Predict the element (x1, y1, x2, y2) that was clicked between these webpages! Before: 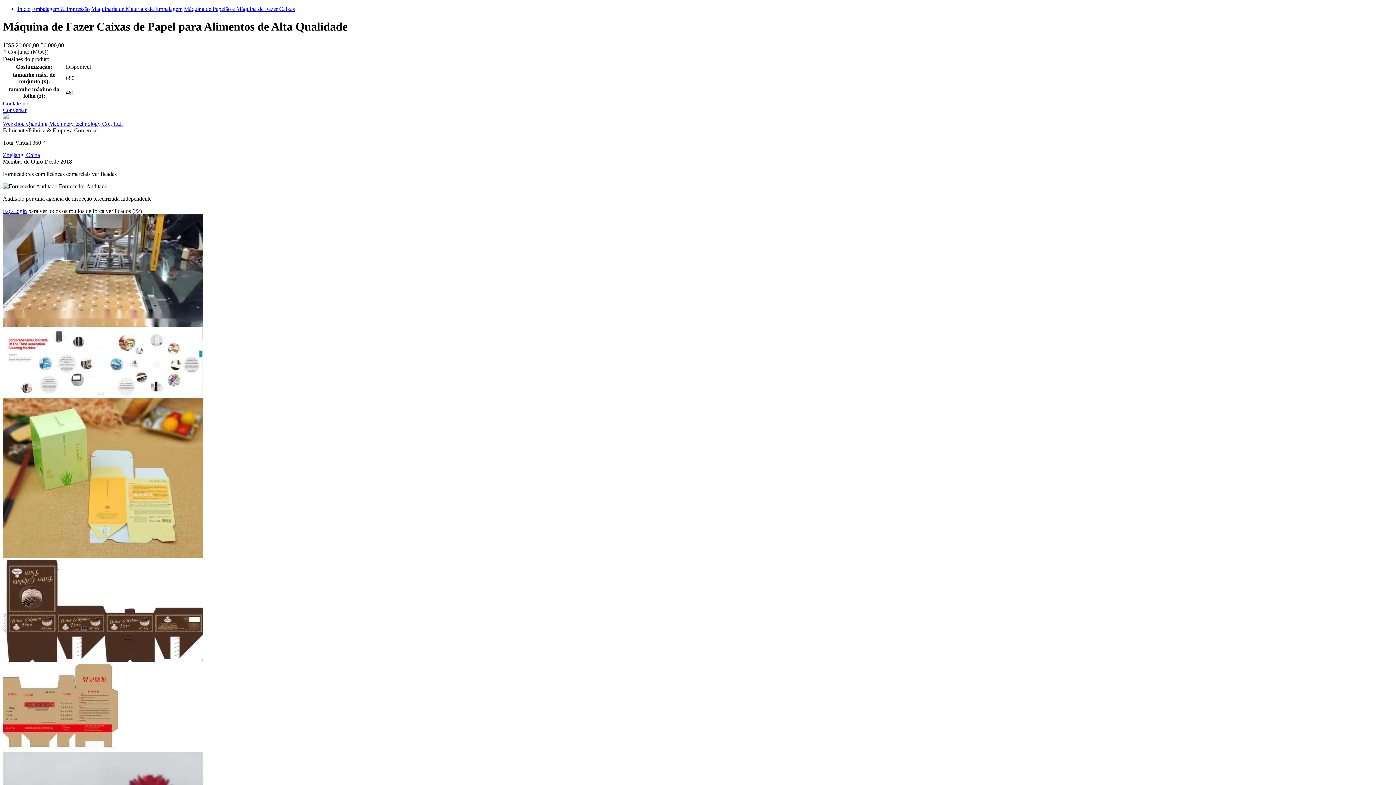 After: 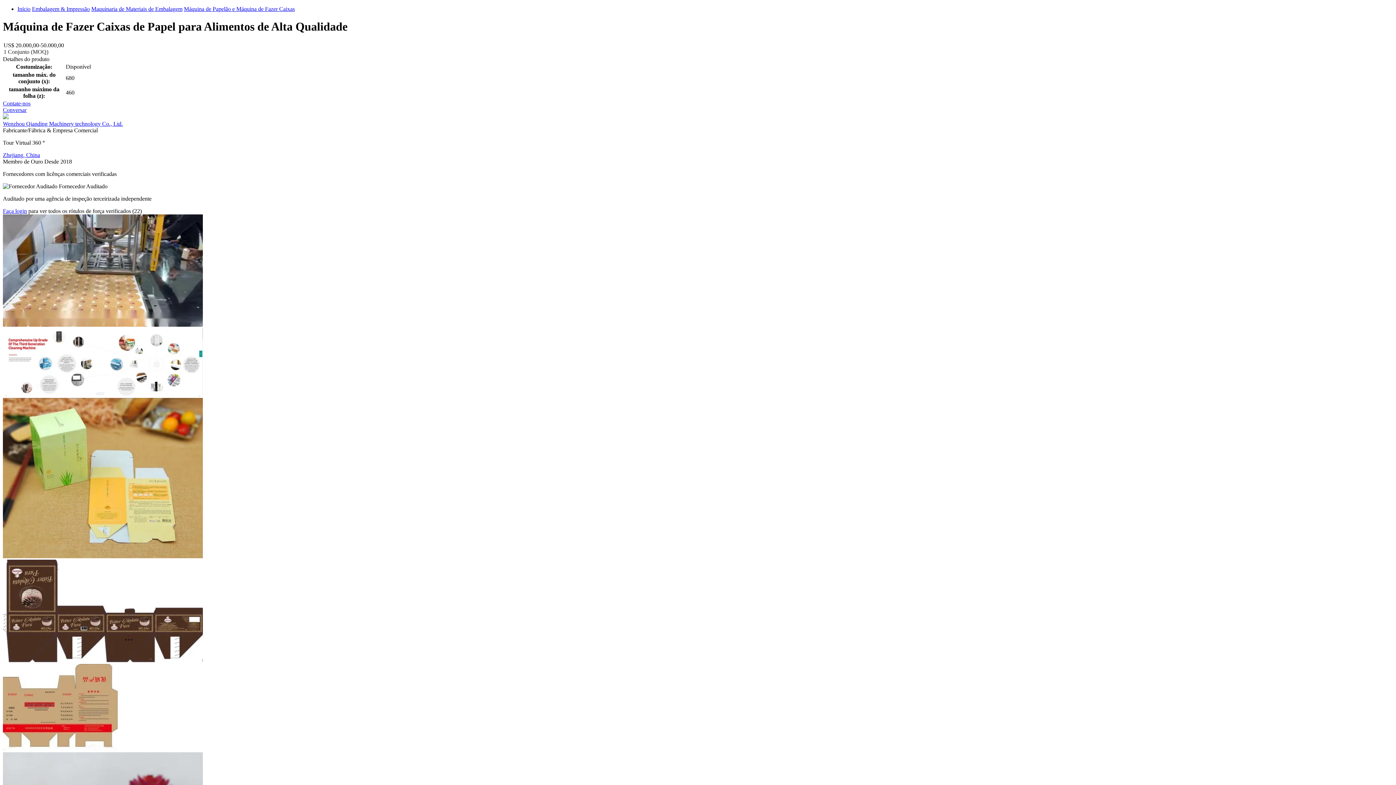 Action: bbox: (2, 746, 117, 752)